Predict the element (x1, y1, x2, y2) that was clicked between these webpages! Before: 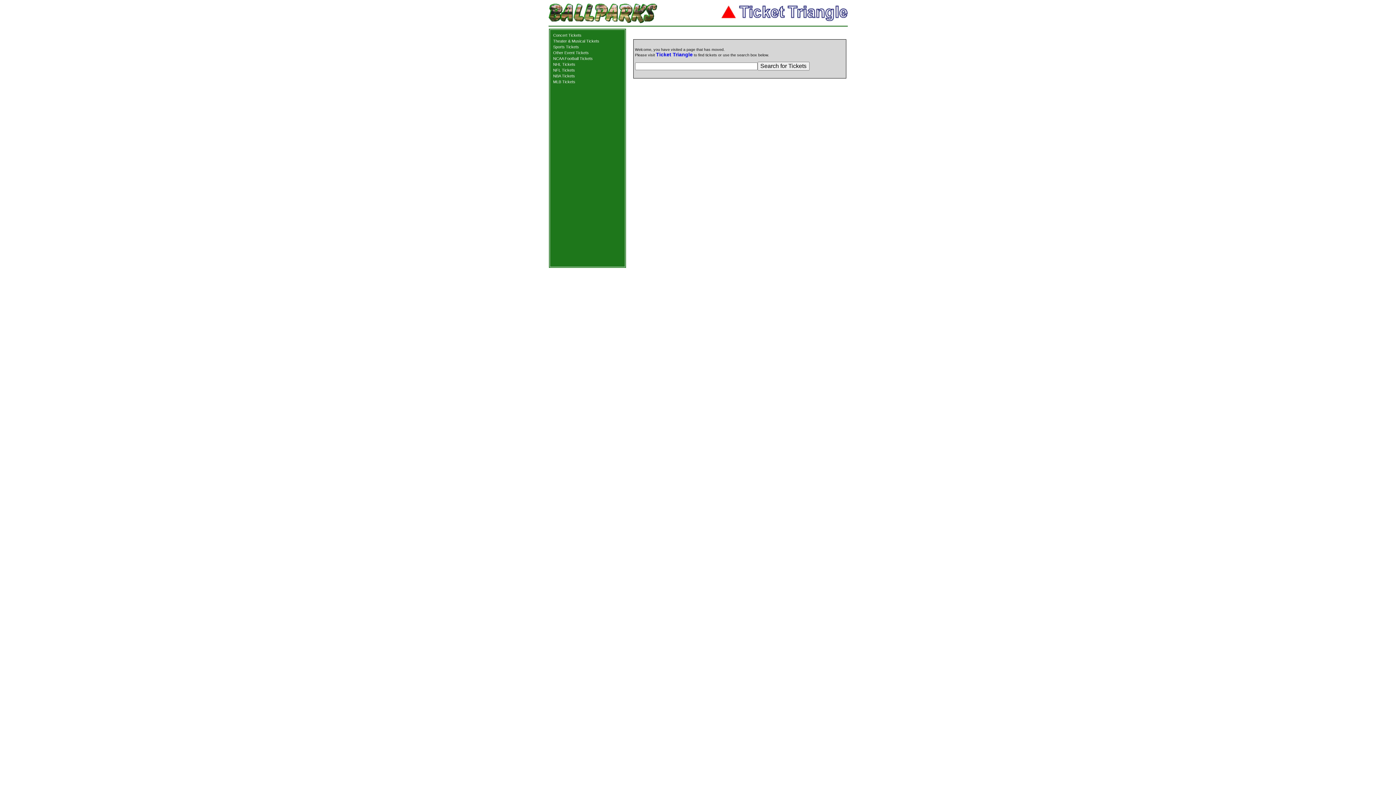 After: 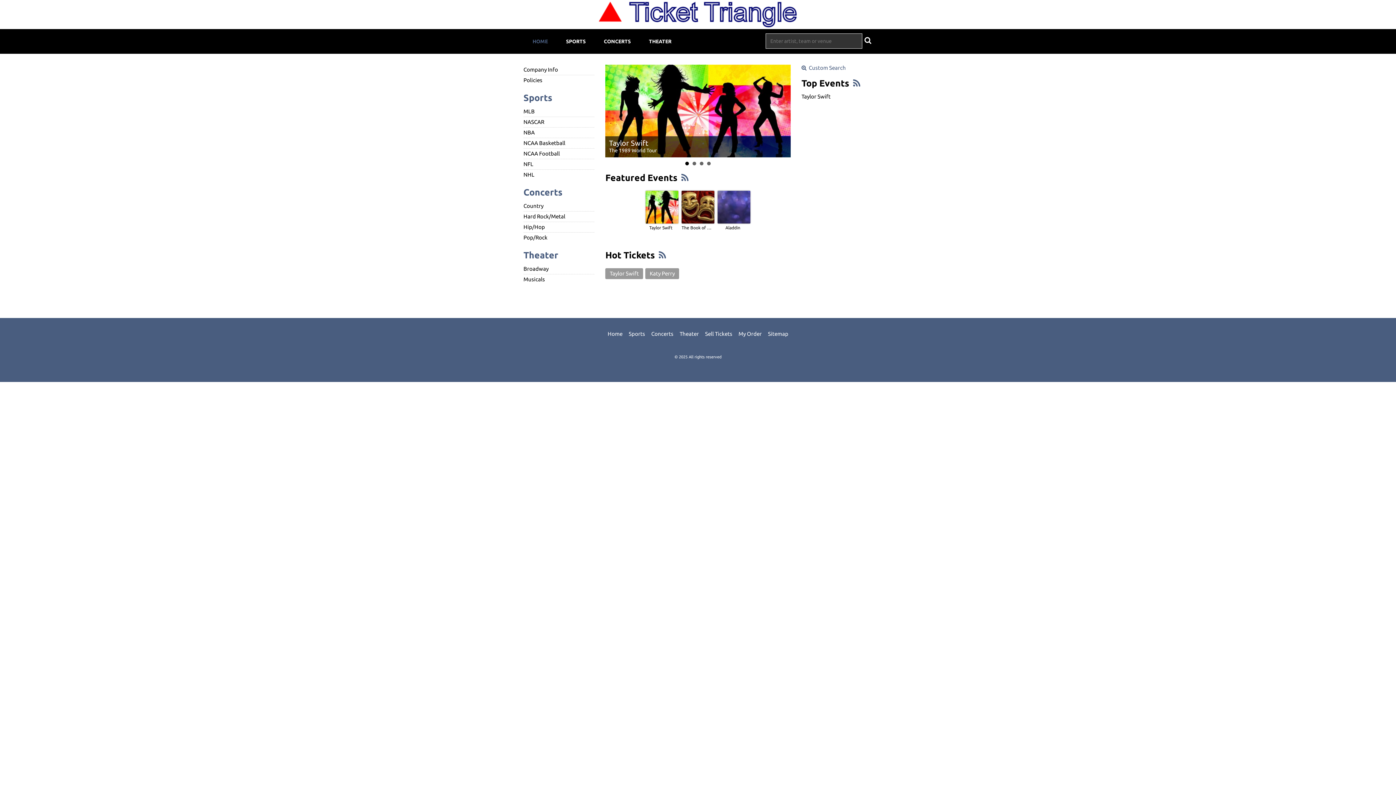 Action: bbox: (721, 17, 847, 22)